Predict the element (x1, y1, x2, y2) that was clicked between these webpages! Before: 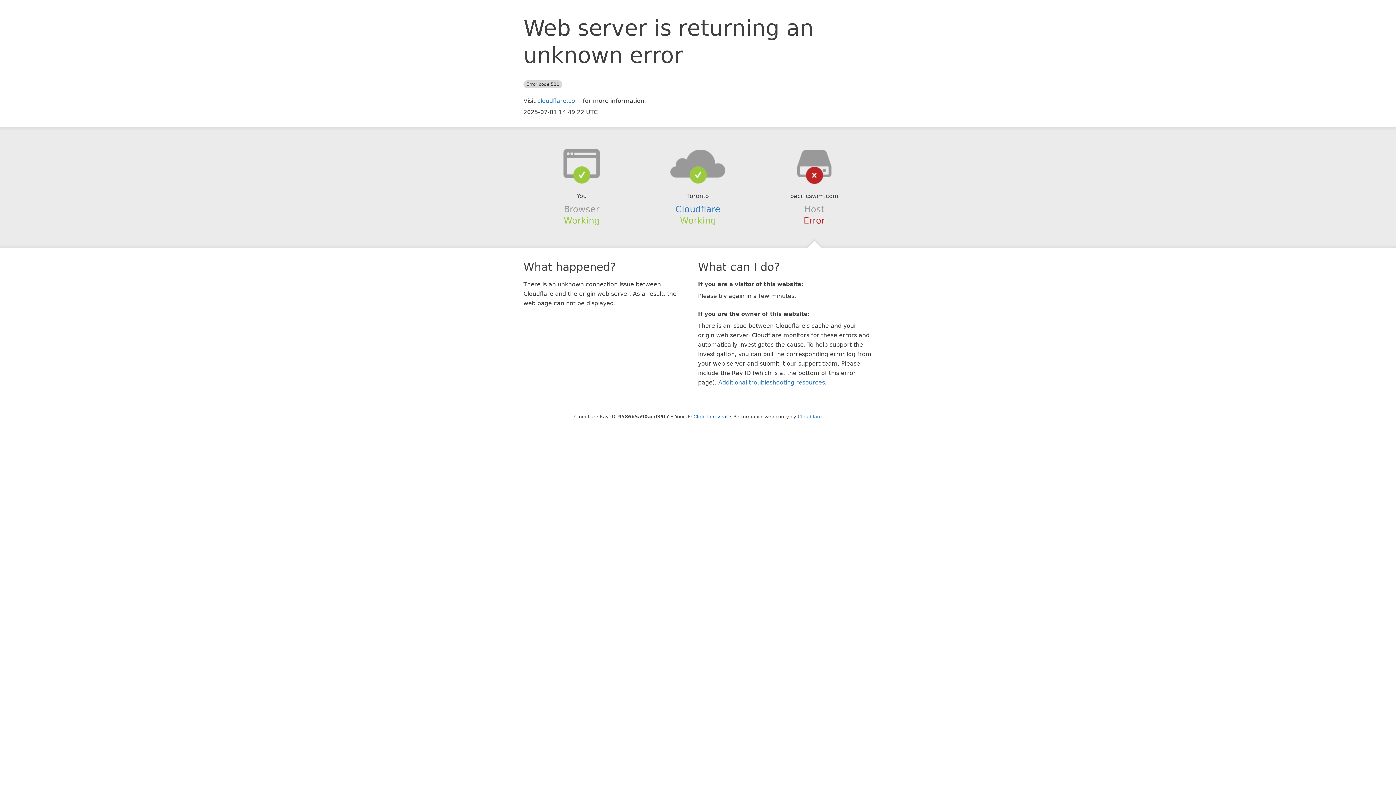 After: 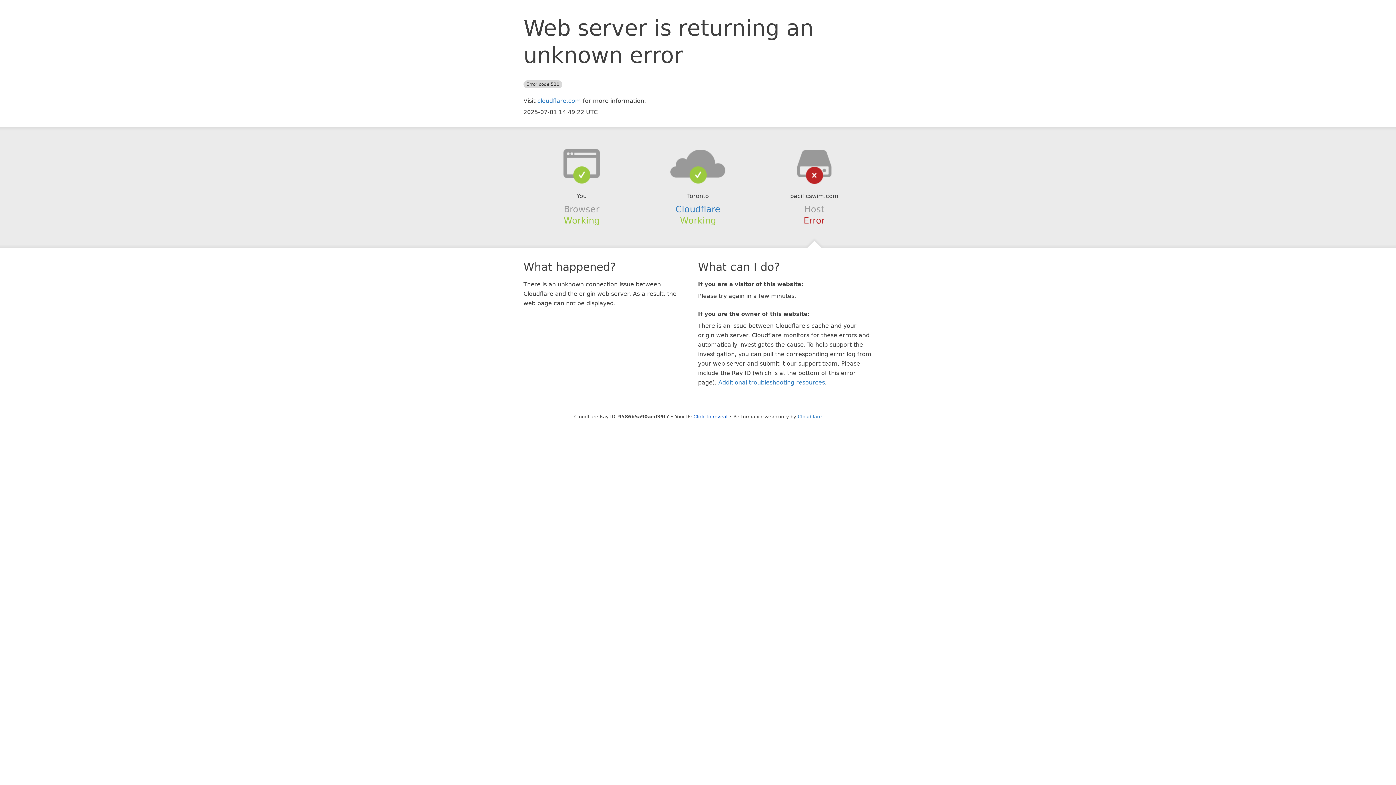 Action: bbox: (639, 148, 756, 178)